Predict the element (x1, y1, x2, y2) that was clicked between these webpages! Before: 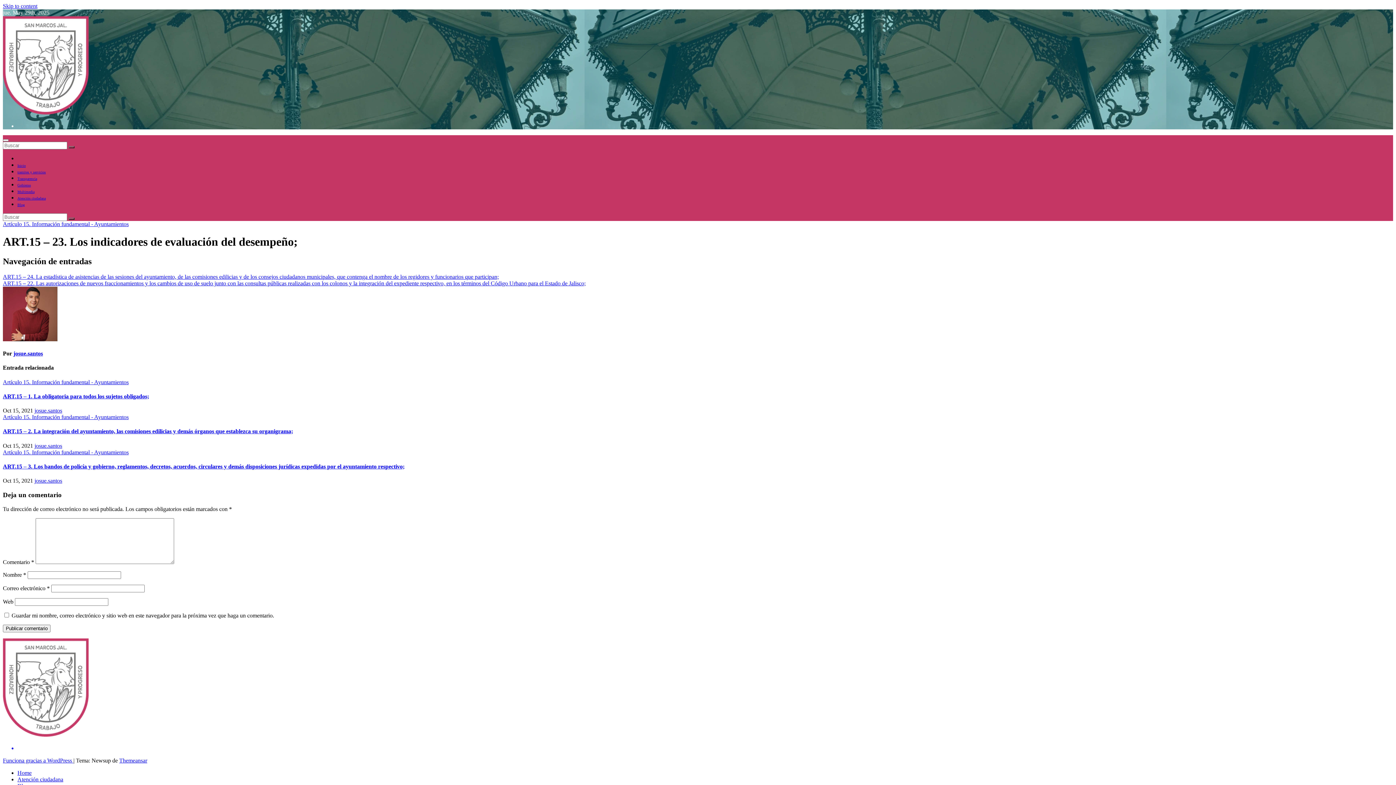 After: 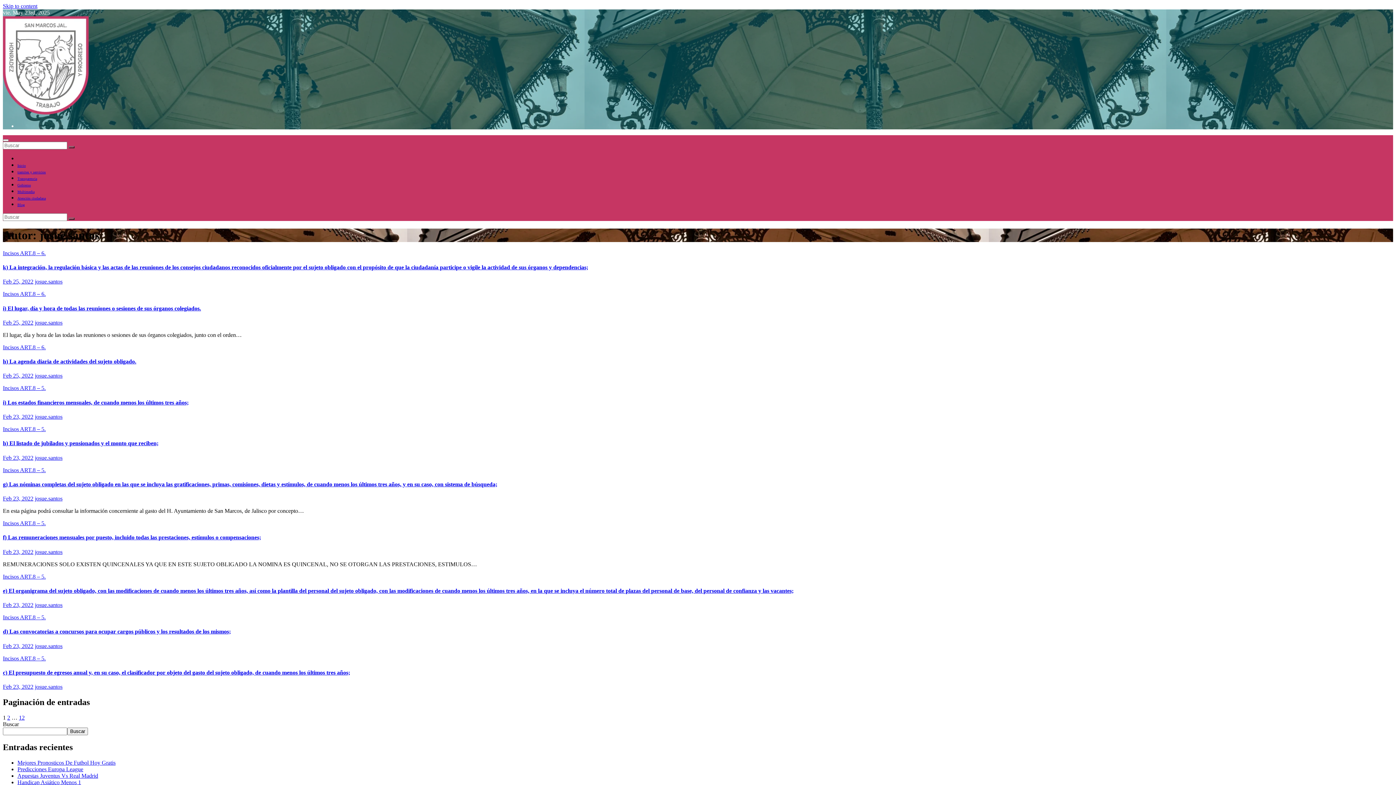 Action: bbox: (34, 407, 62, 413) label: josue.santos